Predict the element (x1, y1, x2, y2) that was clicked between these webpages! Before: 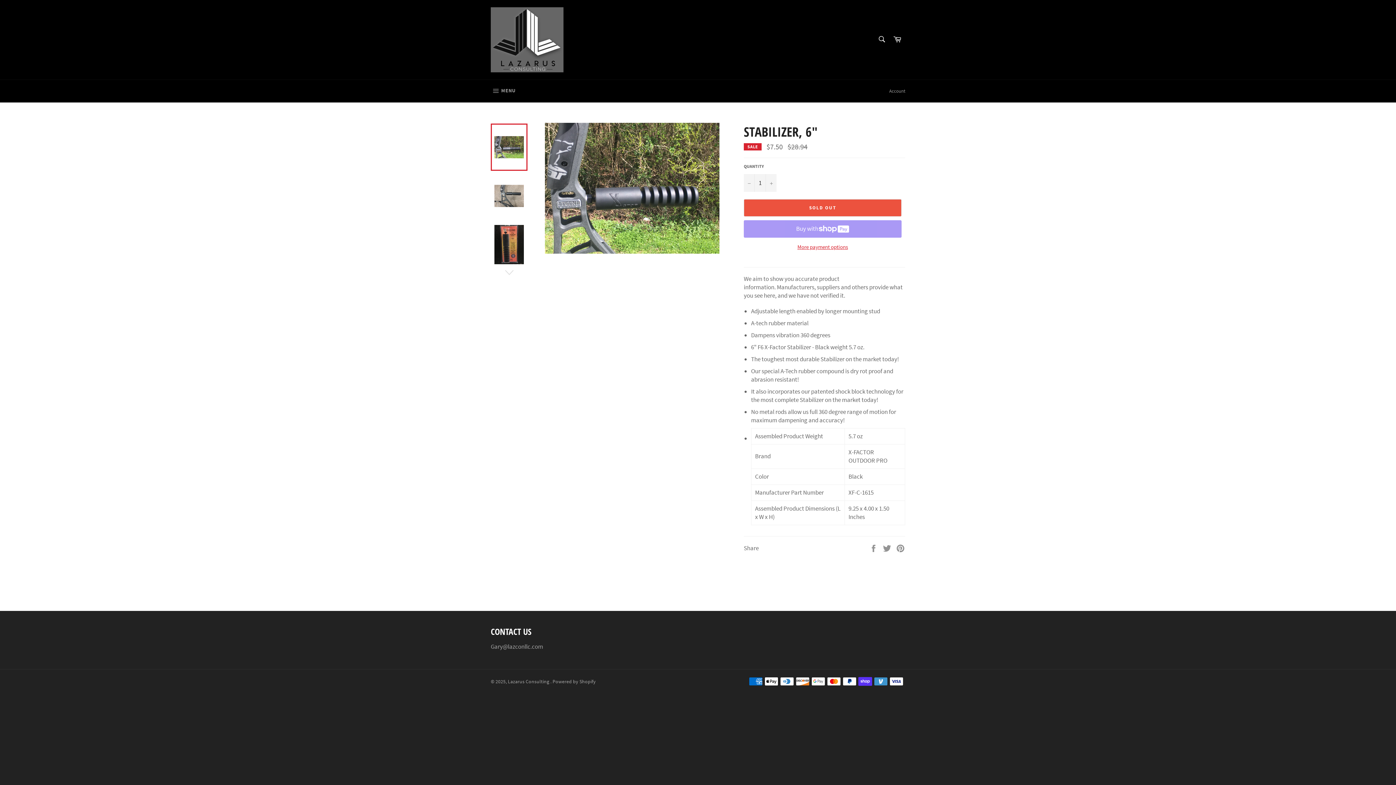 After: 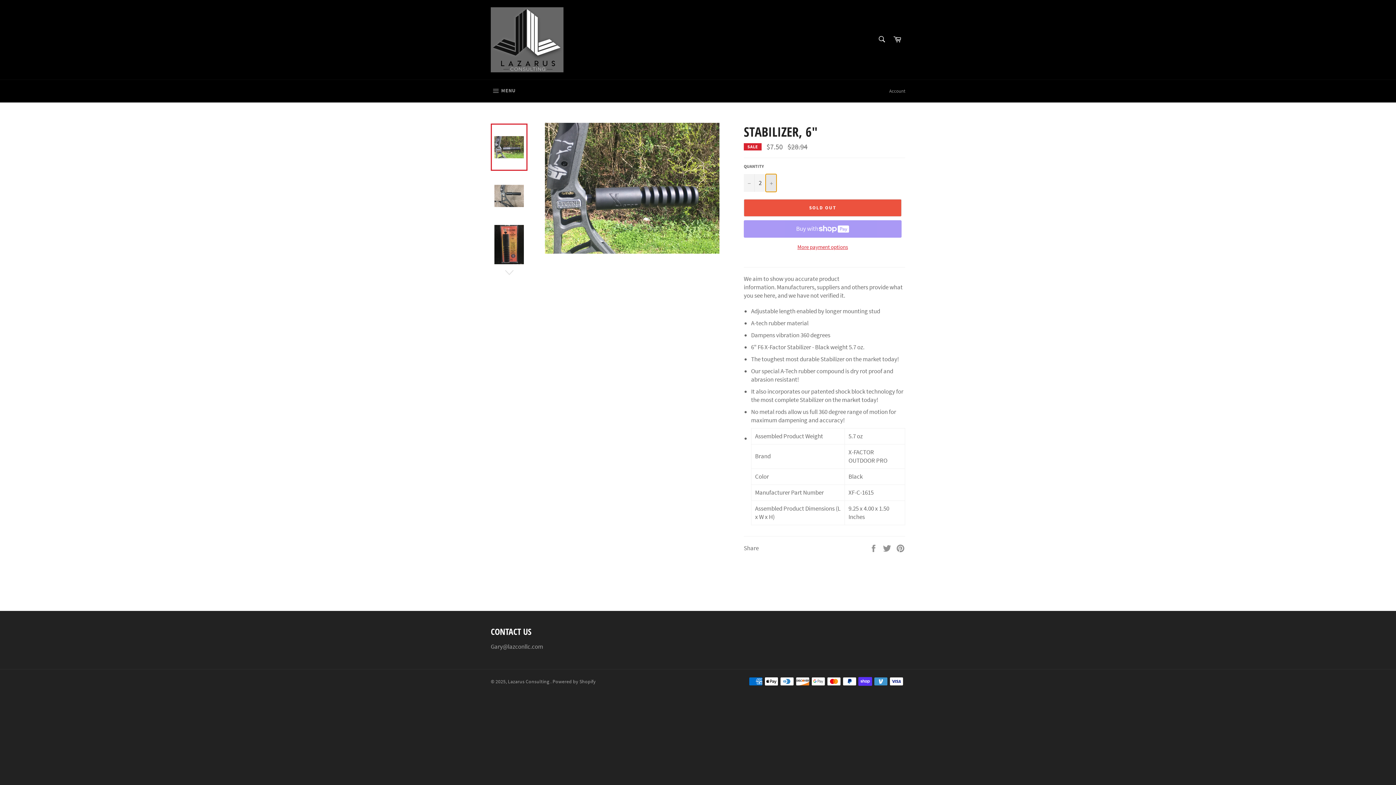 Action: bbox: (765, 174, 776, 191) label: Increase item quantity by one